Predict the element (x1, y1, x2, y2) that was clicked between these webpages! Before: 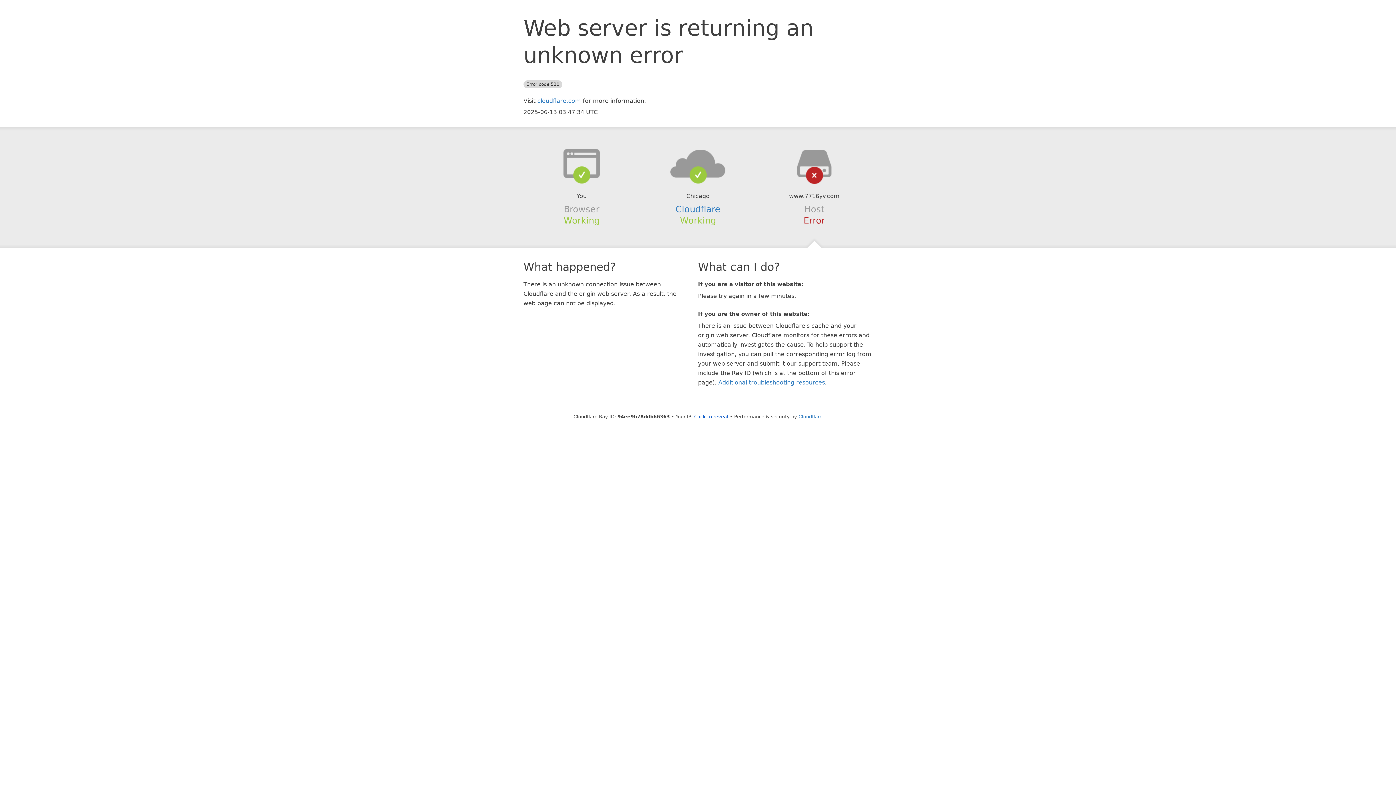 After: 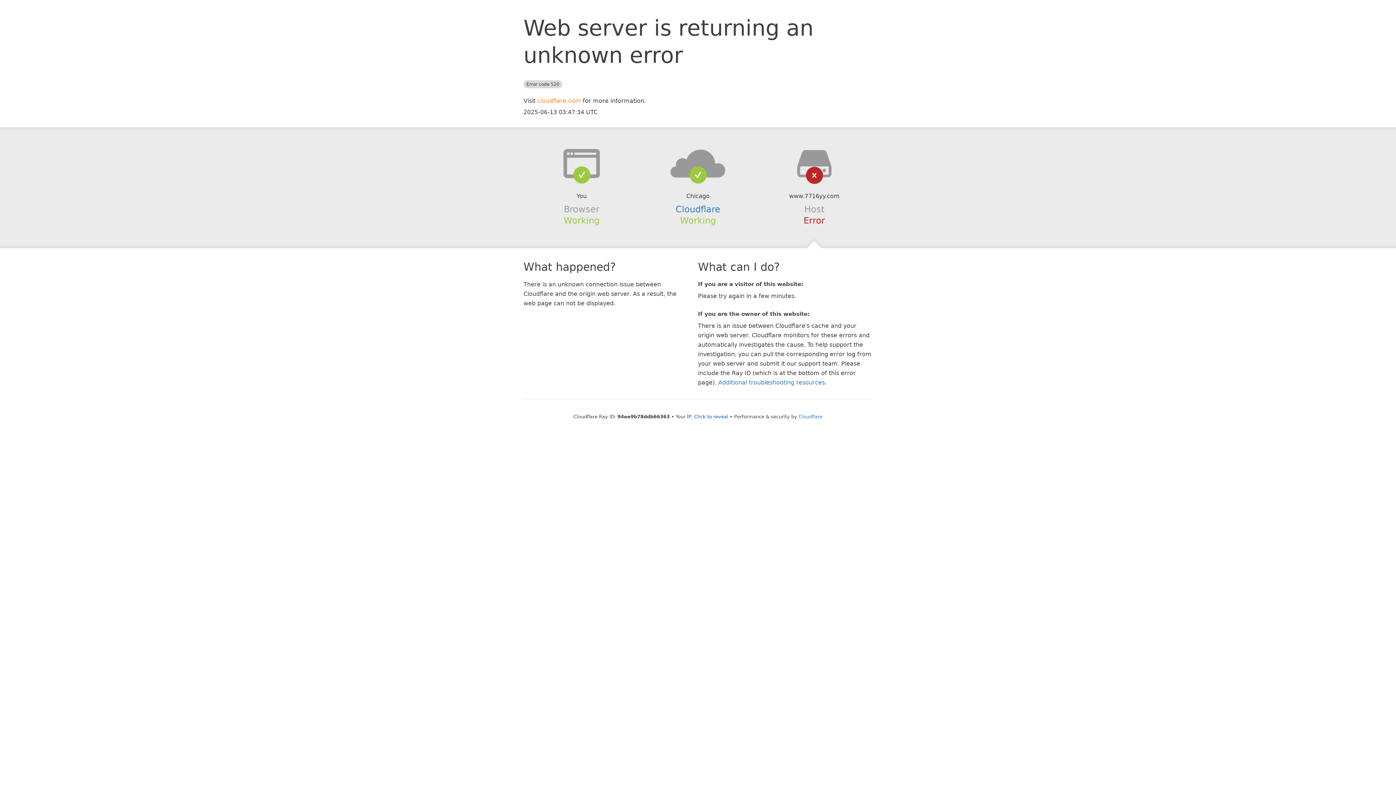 Action: bbox: (537, 97, 581, 104) label: cloudflare.com